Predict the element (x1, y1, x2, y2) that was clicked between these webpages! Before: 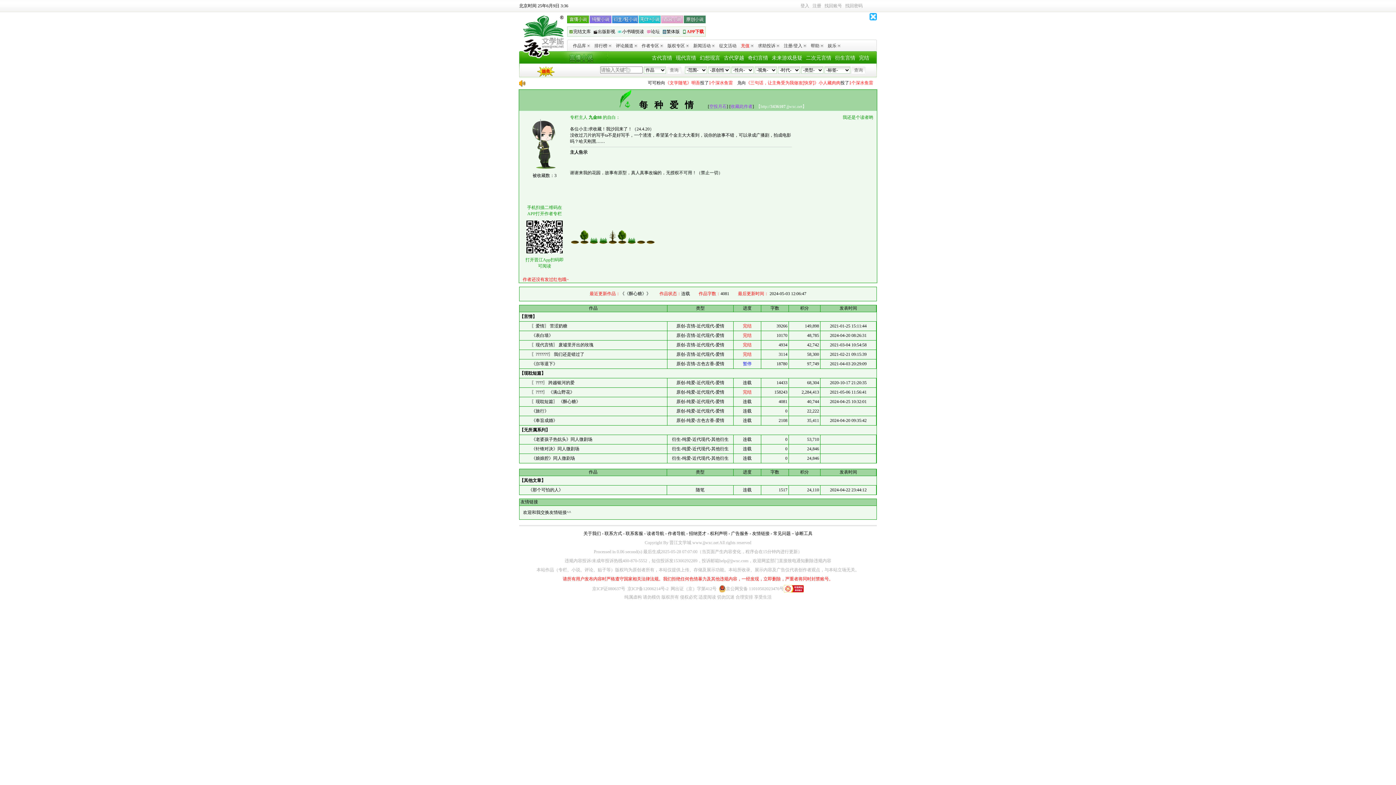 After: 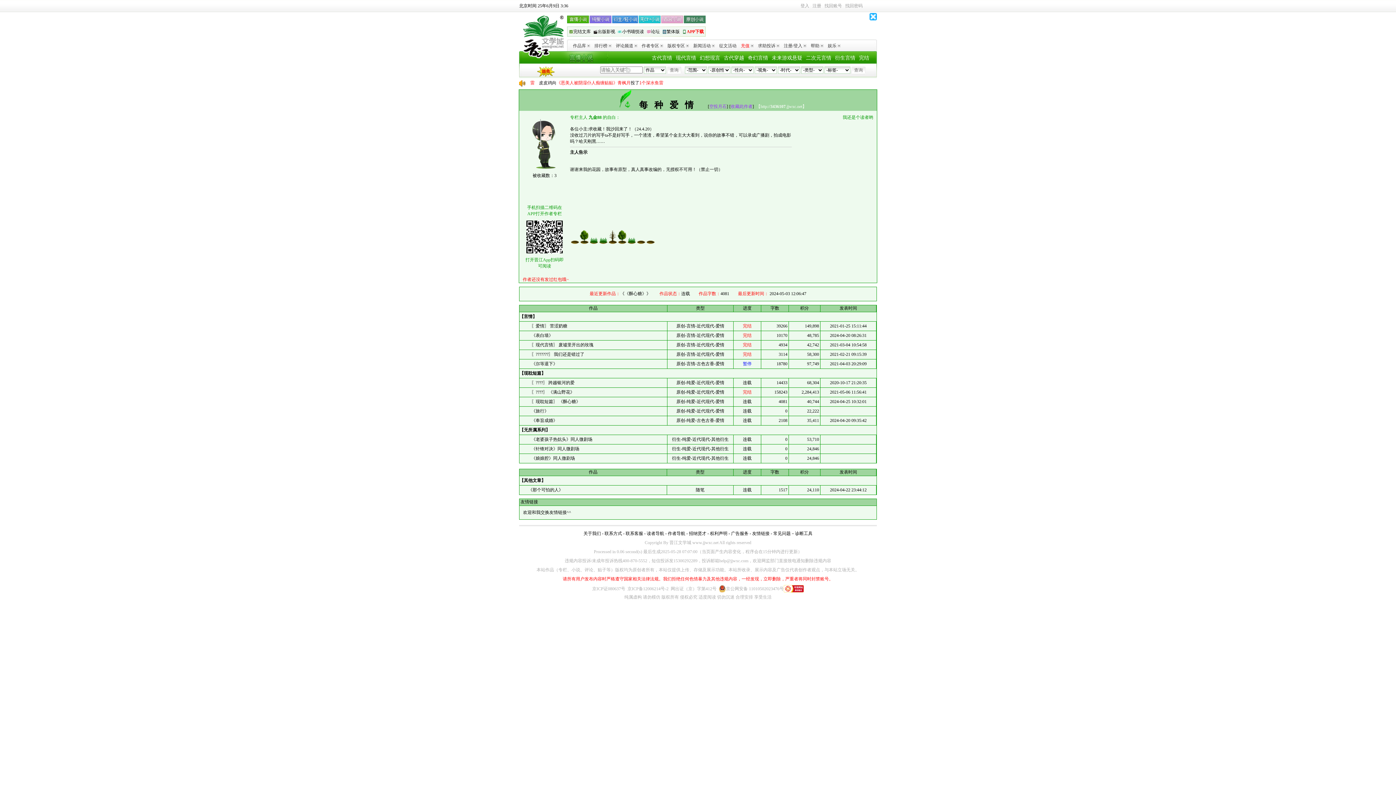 Action: bbox: (625, 531, 643, 536) label: 联系客服